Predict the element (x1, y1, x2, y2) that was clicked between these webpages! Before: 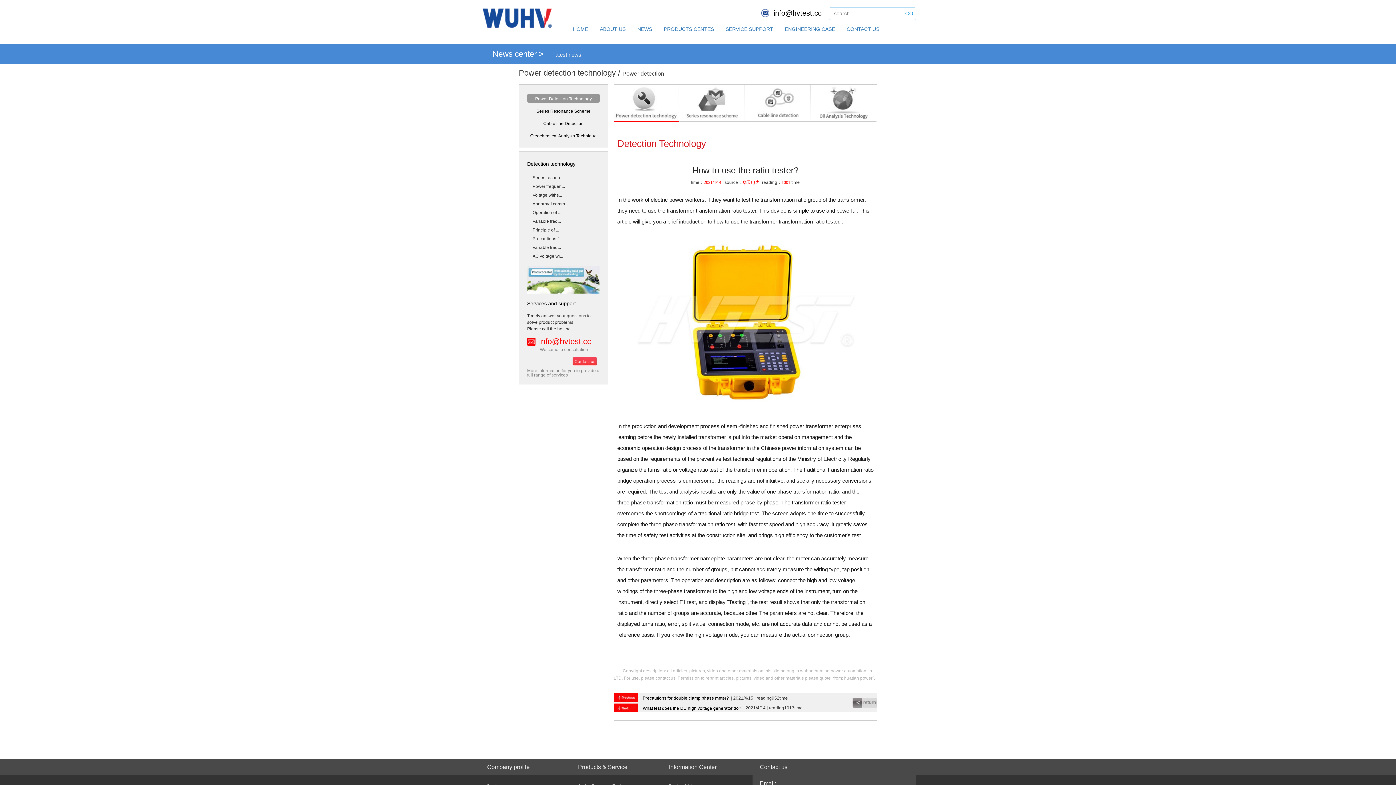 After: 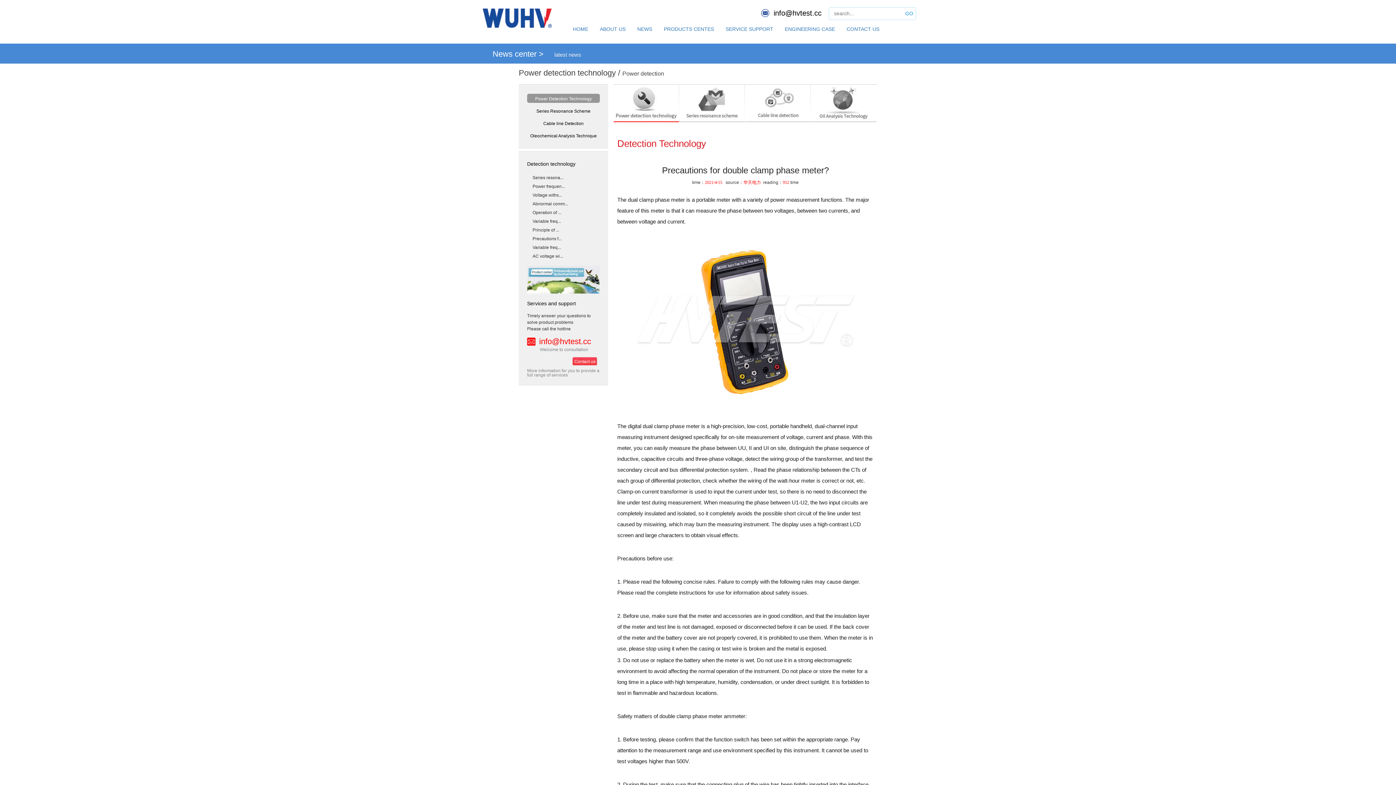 Action: label: Precautions for double clamp phase meter? bbox: (613, 693, 729, 702)